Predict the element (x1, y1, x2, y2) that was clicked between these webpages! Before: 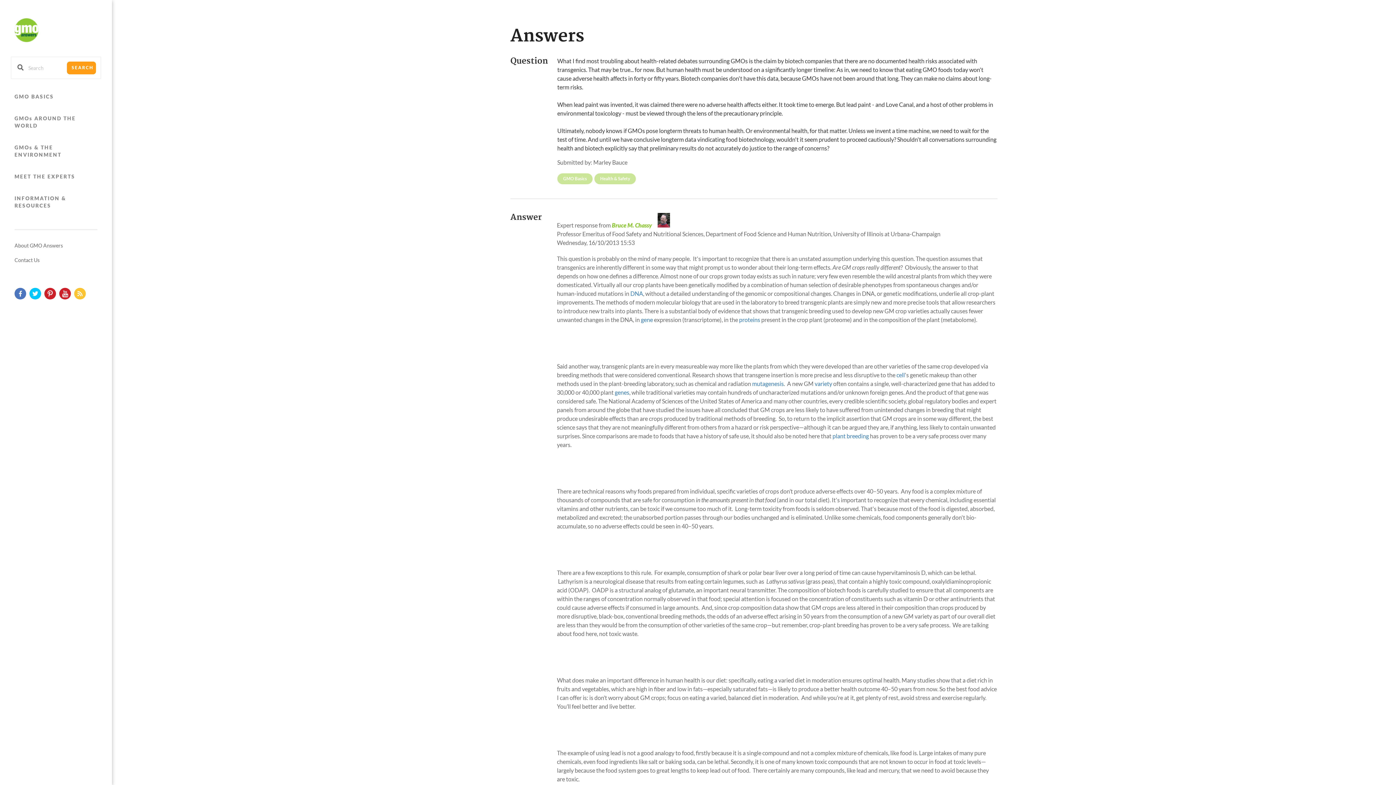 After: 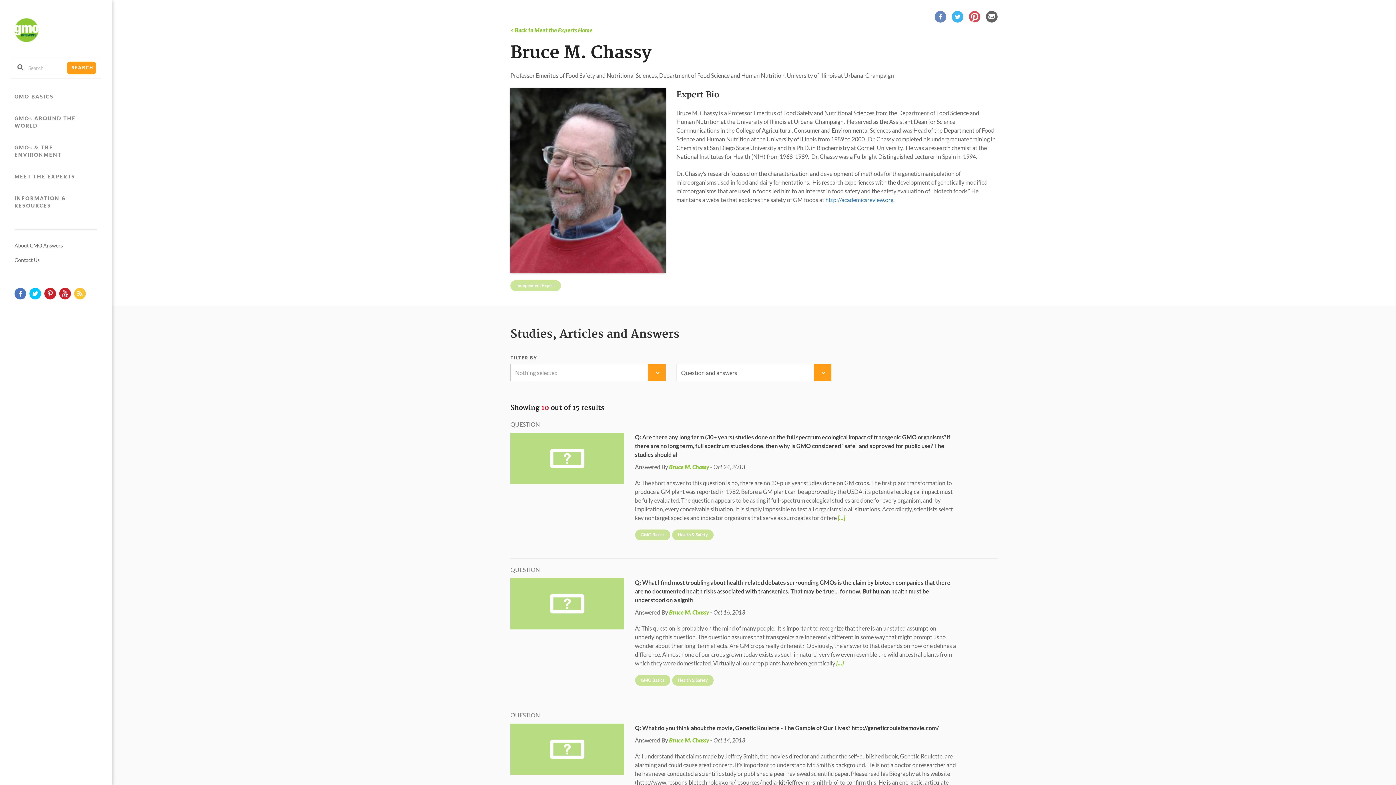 Action: label: Bruce M. Chassy bbox: (612, 221, 652, 229)